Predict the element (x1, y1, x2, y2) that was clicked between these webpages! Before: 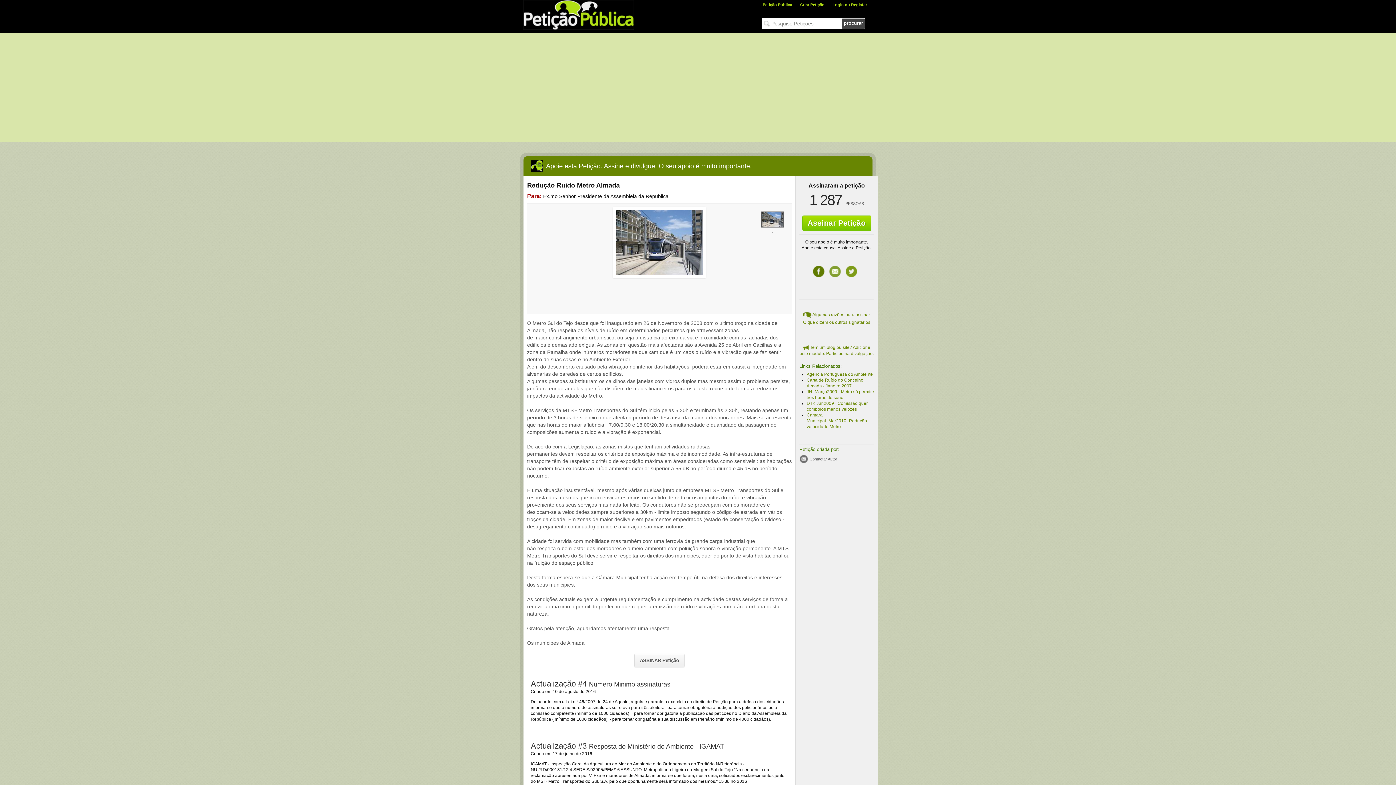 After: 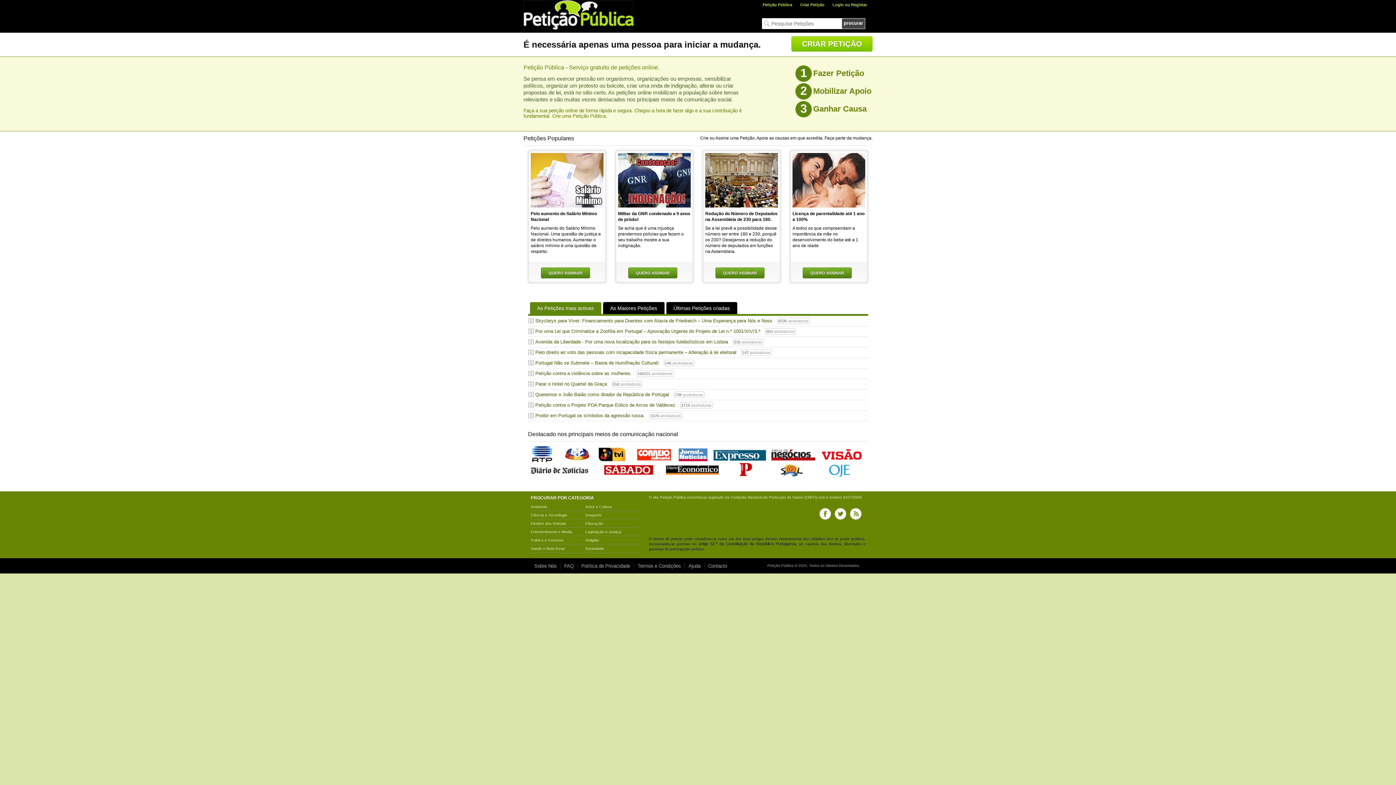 Action: bbox: (523, 25, 634, 30)